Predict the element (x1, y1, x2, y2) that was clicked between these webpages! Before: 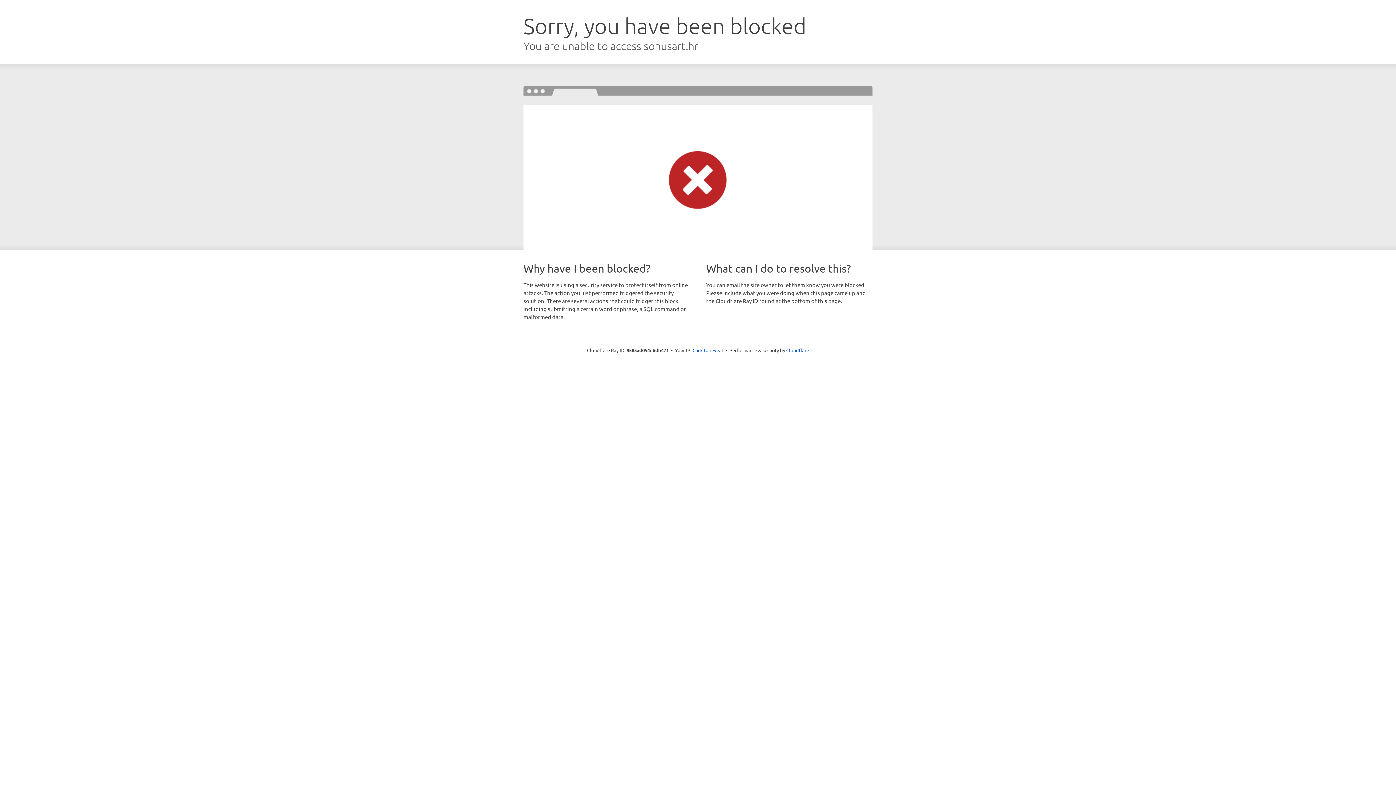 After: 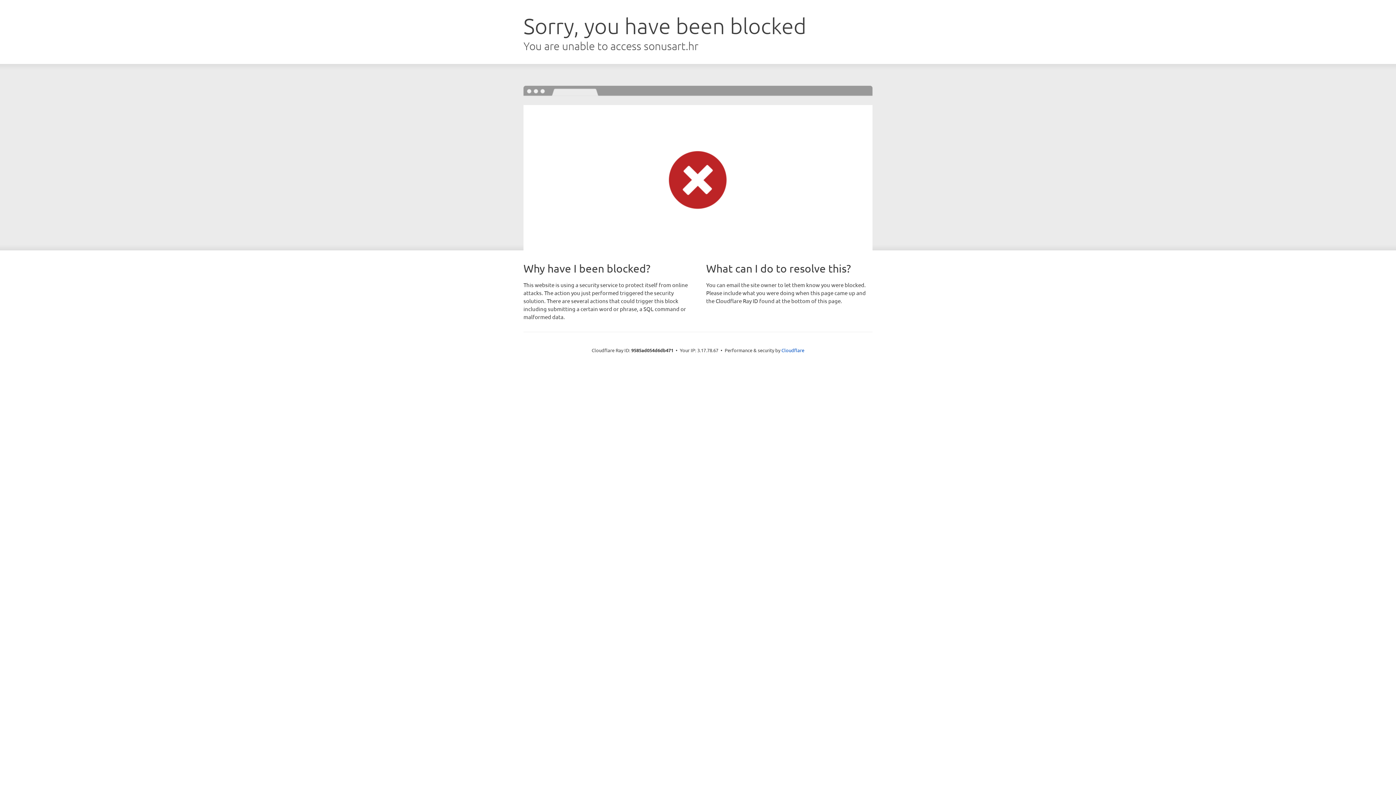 Action: label: Click to reveal bbox: (692, 346, 723, 353)